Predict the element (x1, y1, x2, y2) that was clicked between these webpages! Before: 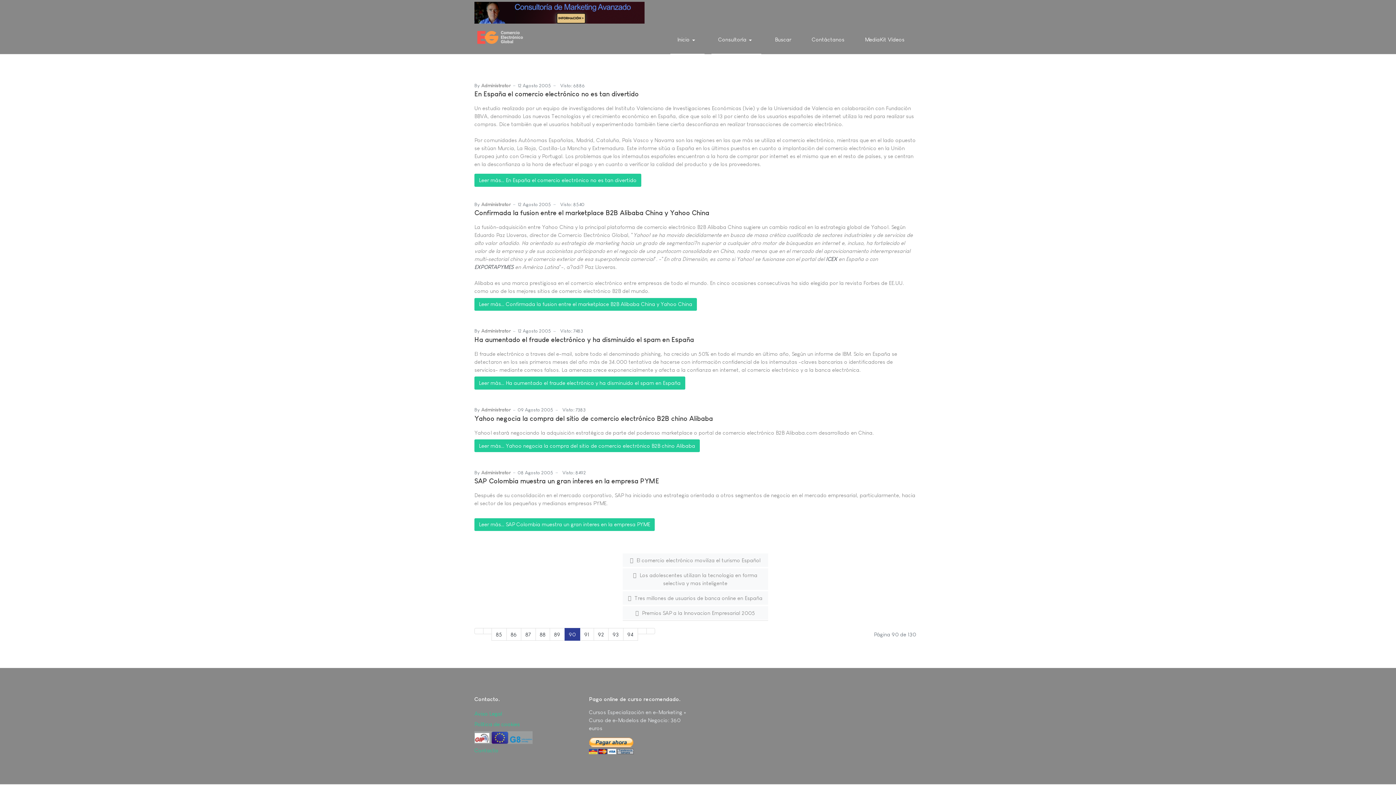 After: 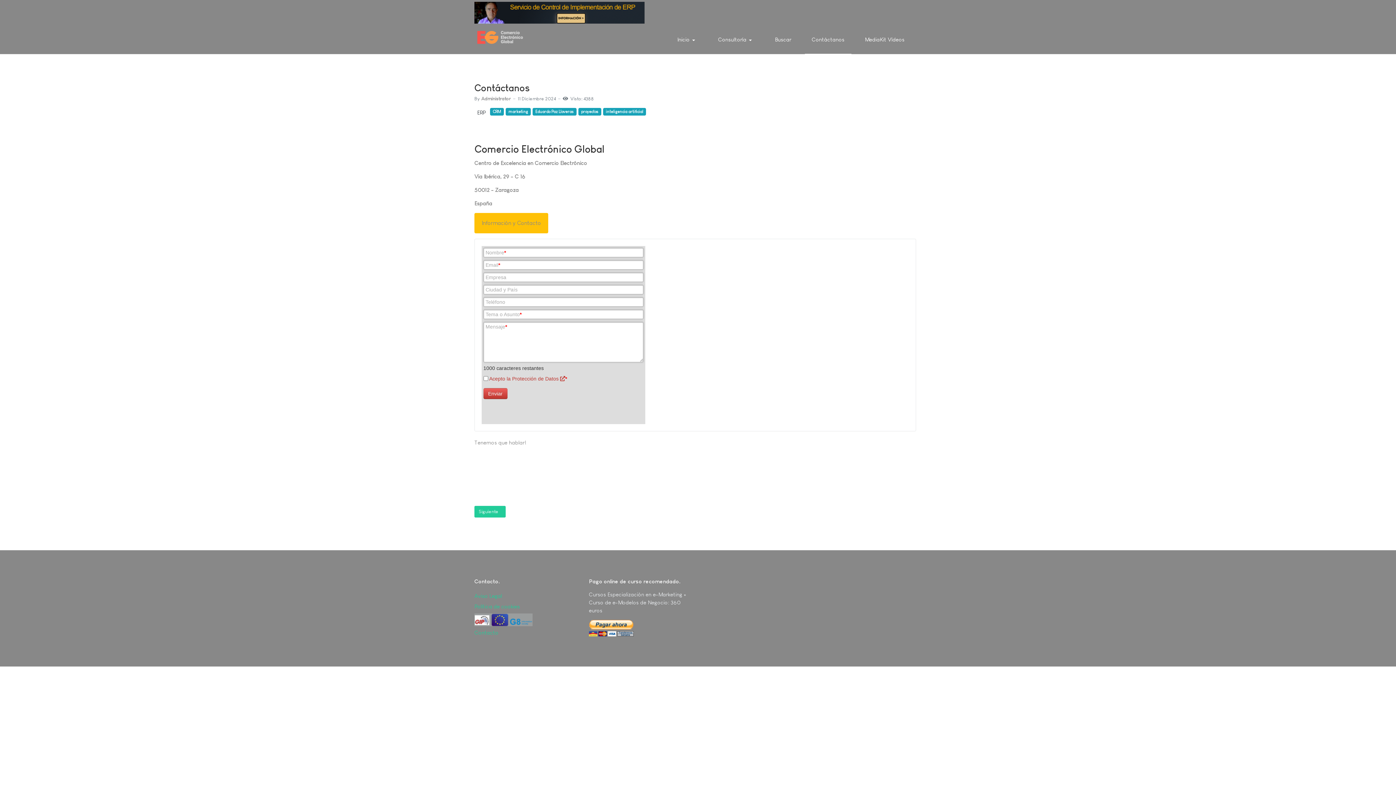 Action: label: Contáctanos bbox: (805, 25, 851, 54)